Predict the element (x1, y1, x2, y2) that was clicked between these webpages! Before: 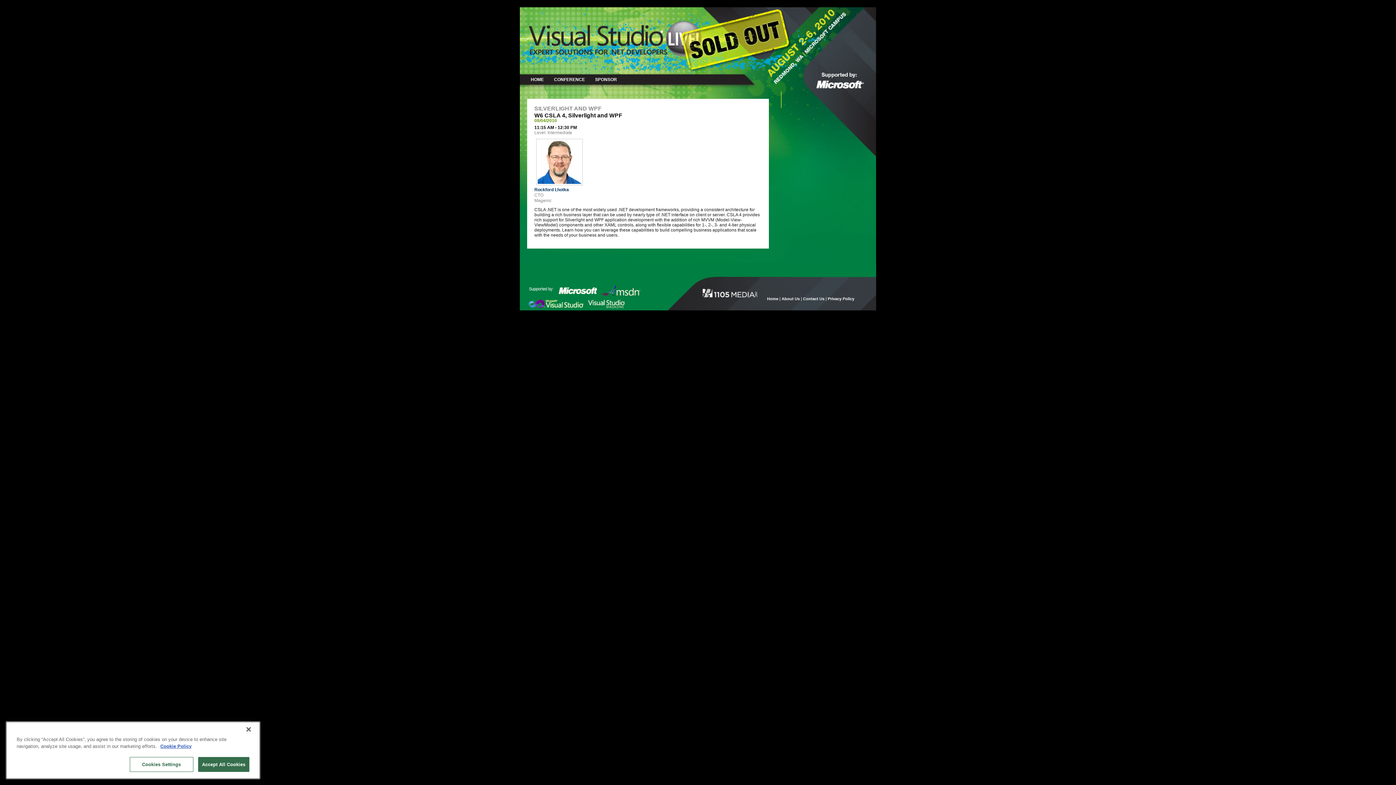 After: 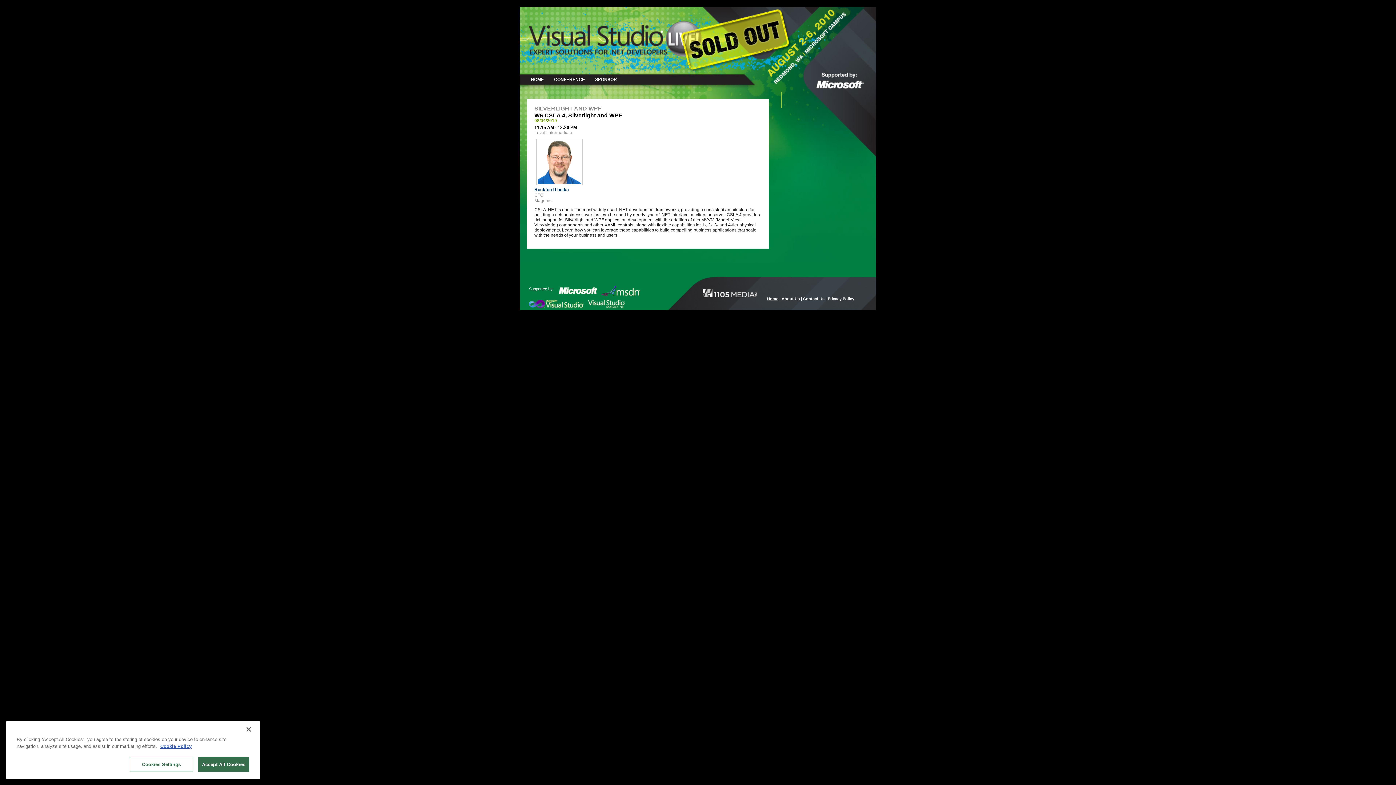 Action: label: Home bbox: (767, 296, 778, 301)